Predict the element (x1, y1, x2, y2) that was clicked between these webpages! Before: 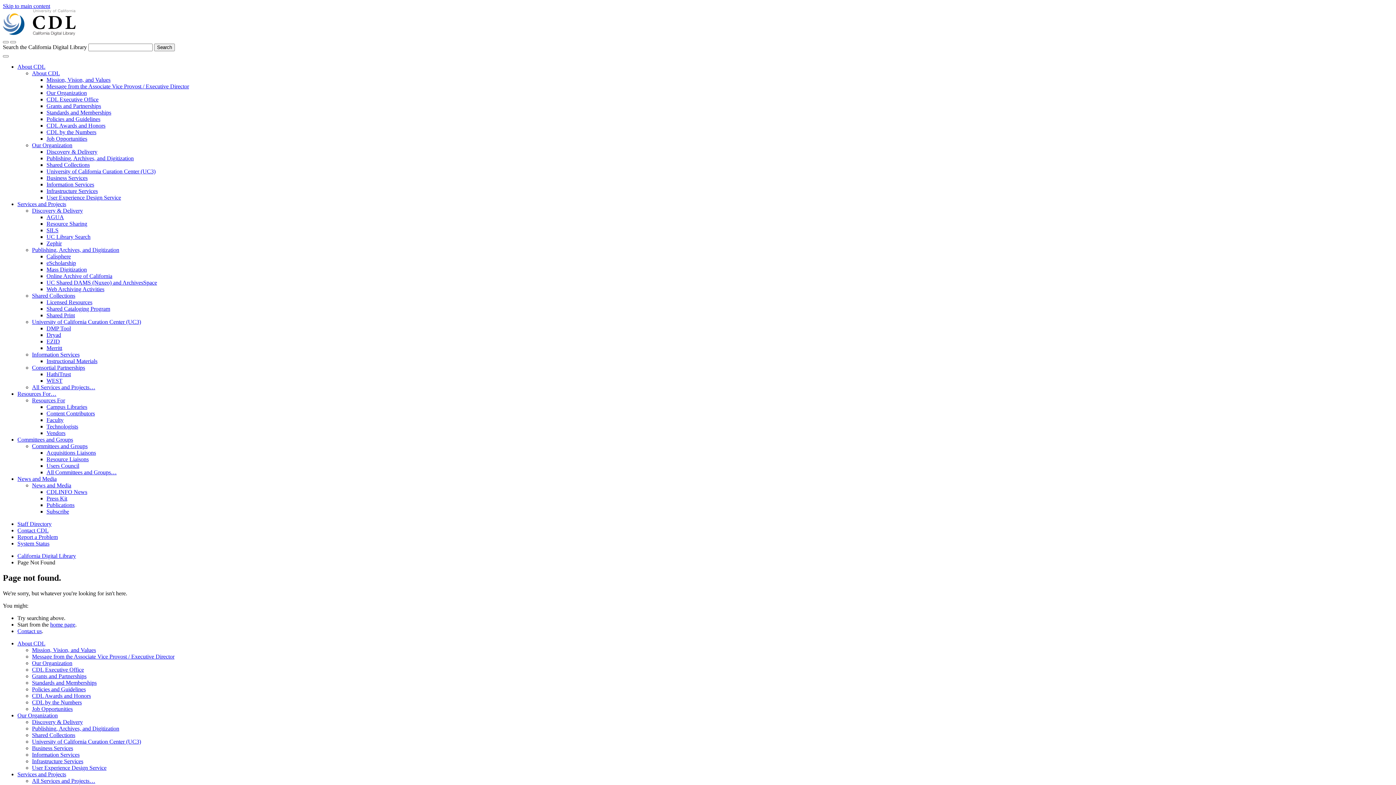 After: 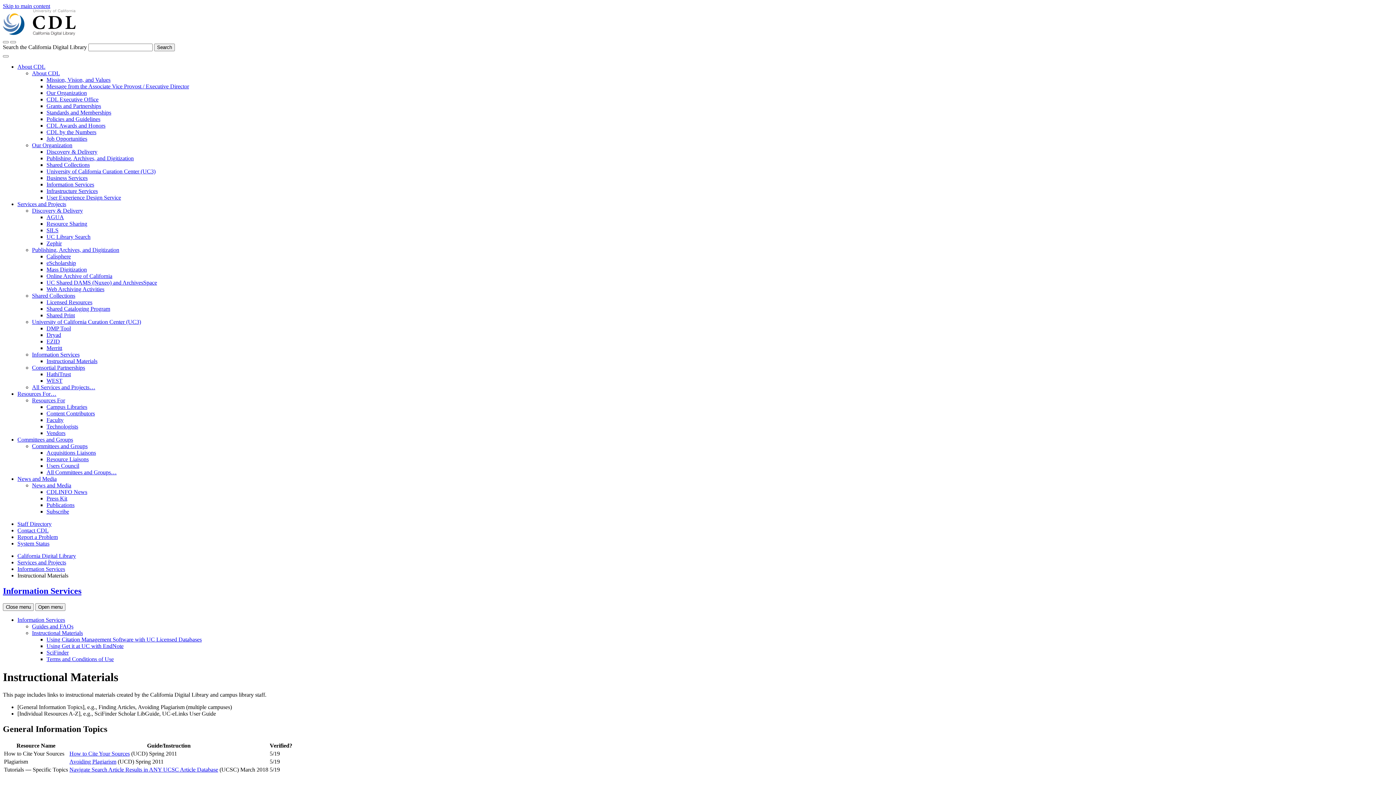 Action: bbox: (46, 358, 97, 364) label: Instructional Materials